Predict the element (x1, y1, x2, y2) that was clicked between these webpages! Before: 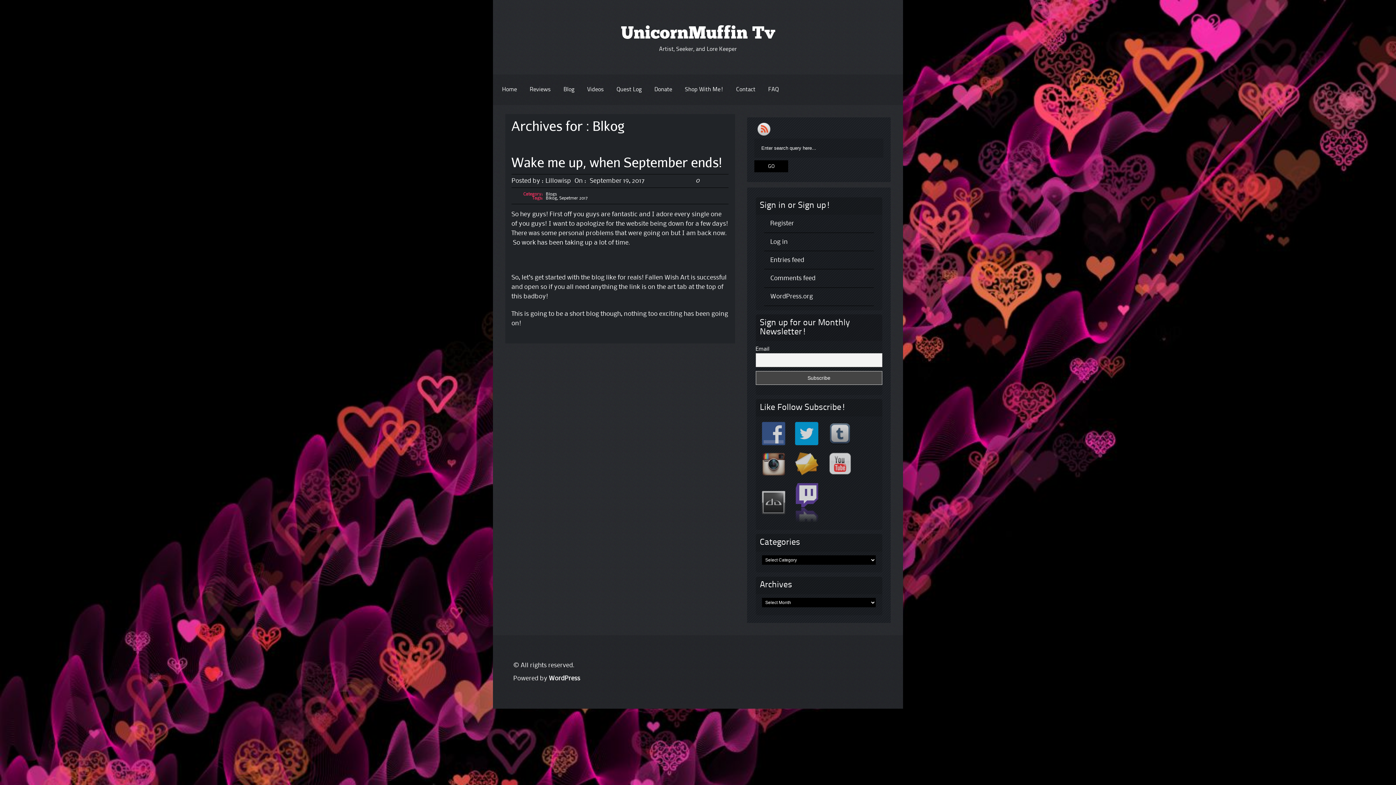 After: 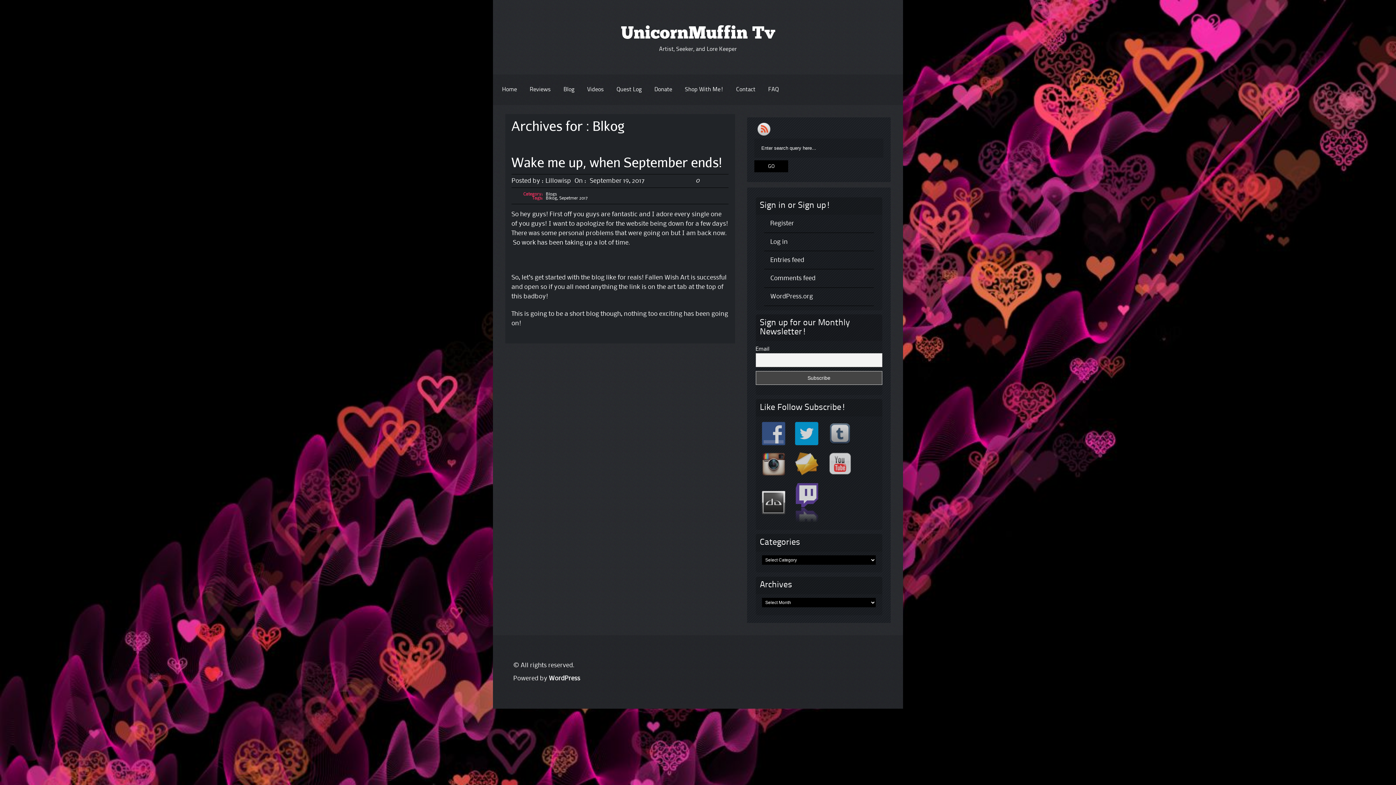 Action: bbox: (755, 499, 789, 505)